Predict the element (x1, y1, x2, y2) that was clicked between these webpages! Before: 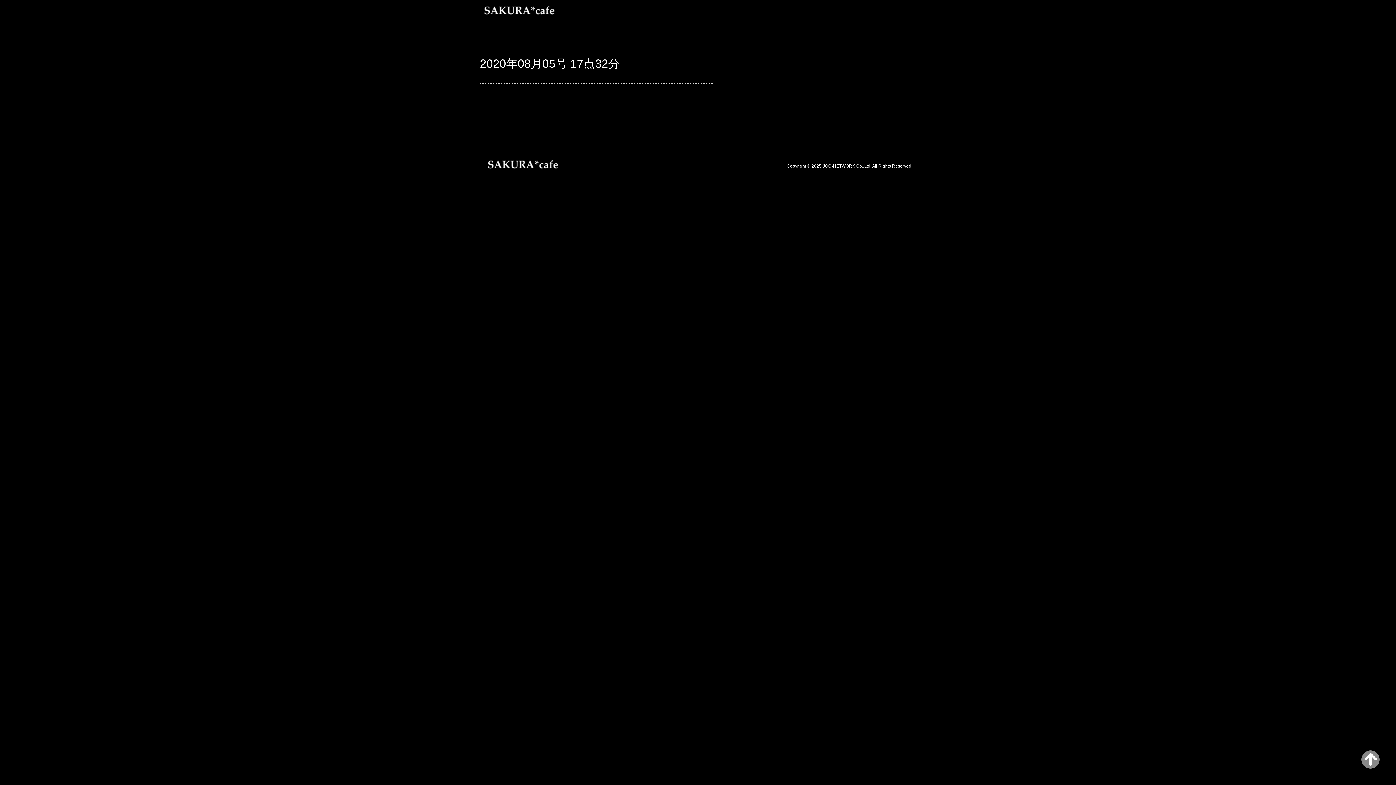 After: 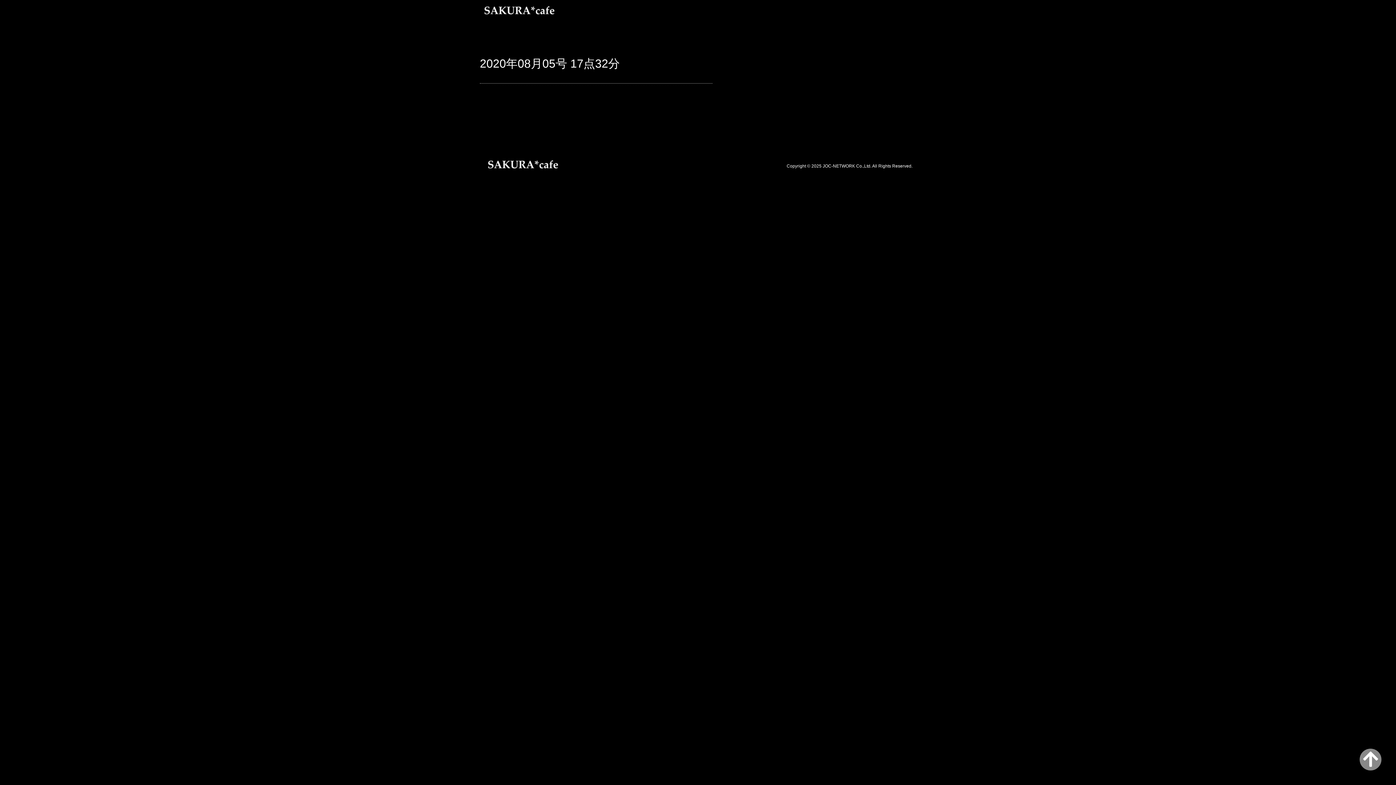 Action: bbox: (1361, 752, 1380, 767)